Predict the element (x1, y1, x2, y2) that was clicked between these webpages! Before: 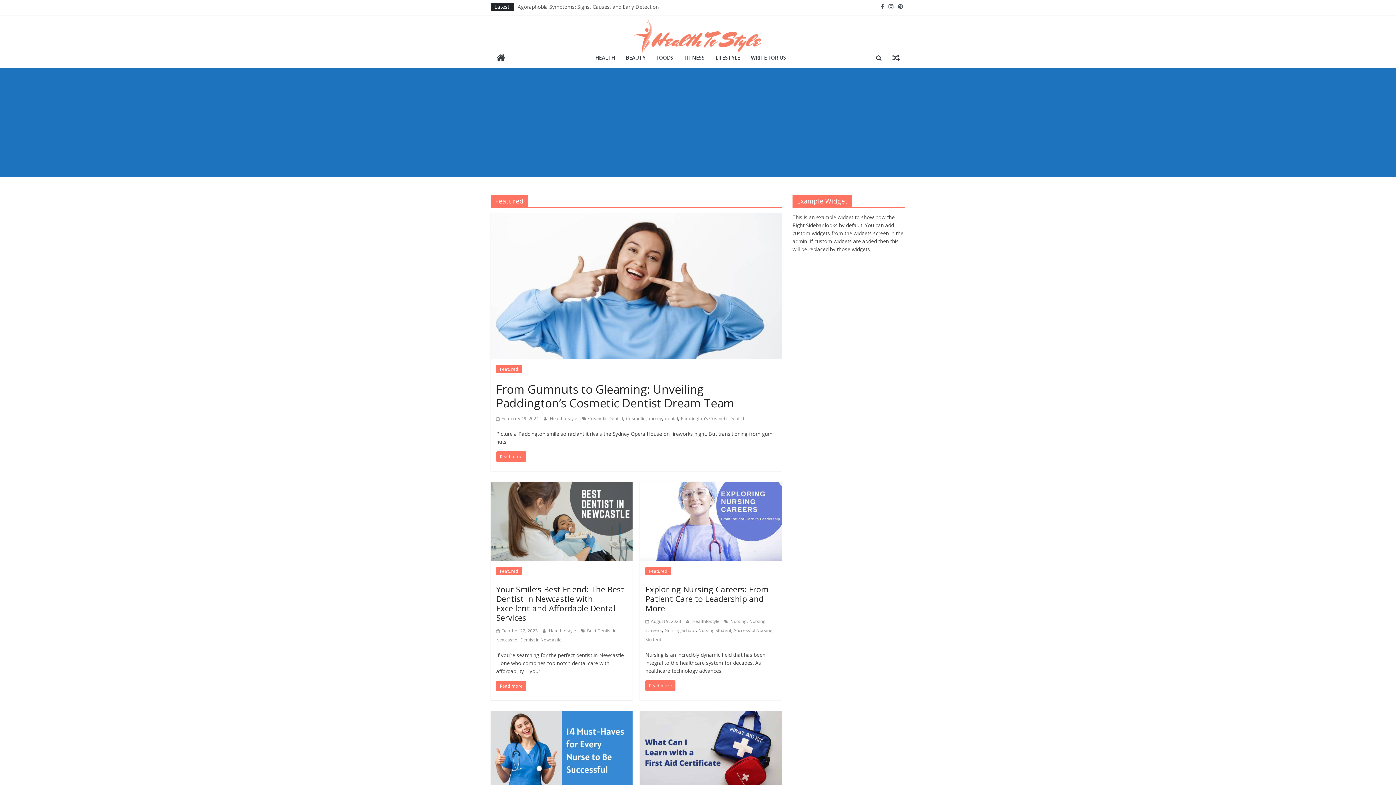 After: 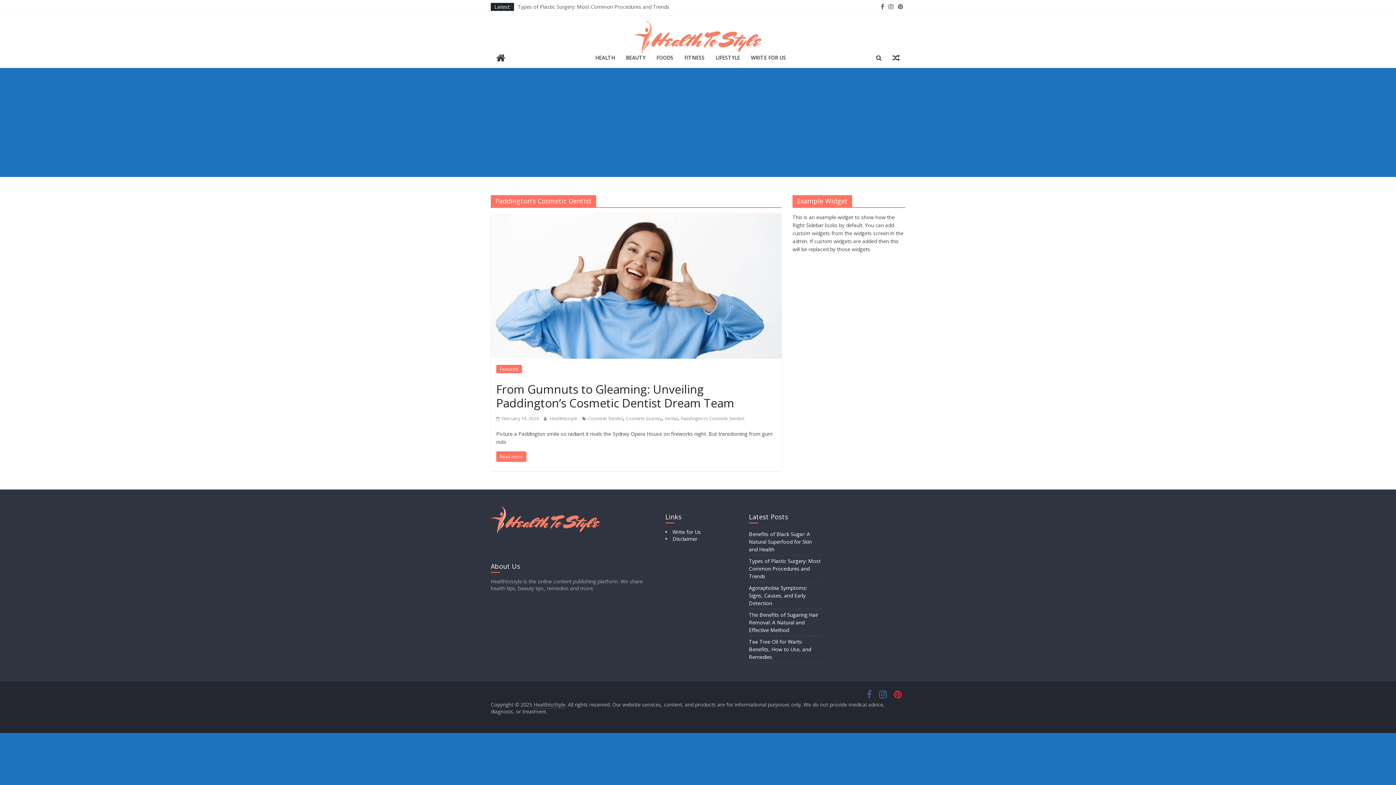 Action: bbox: (681, 415, 744, 421) label: Paddington's Cosmetic Dentist